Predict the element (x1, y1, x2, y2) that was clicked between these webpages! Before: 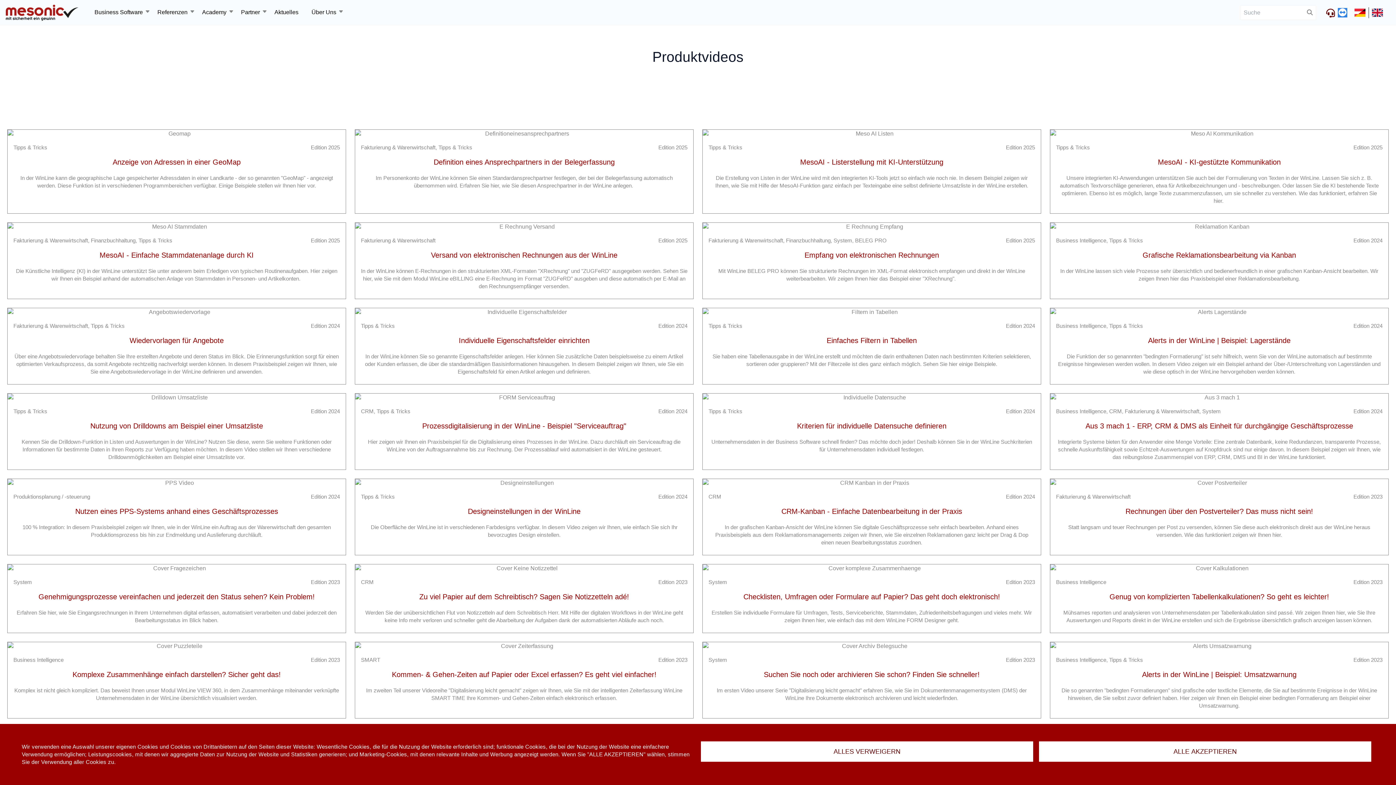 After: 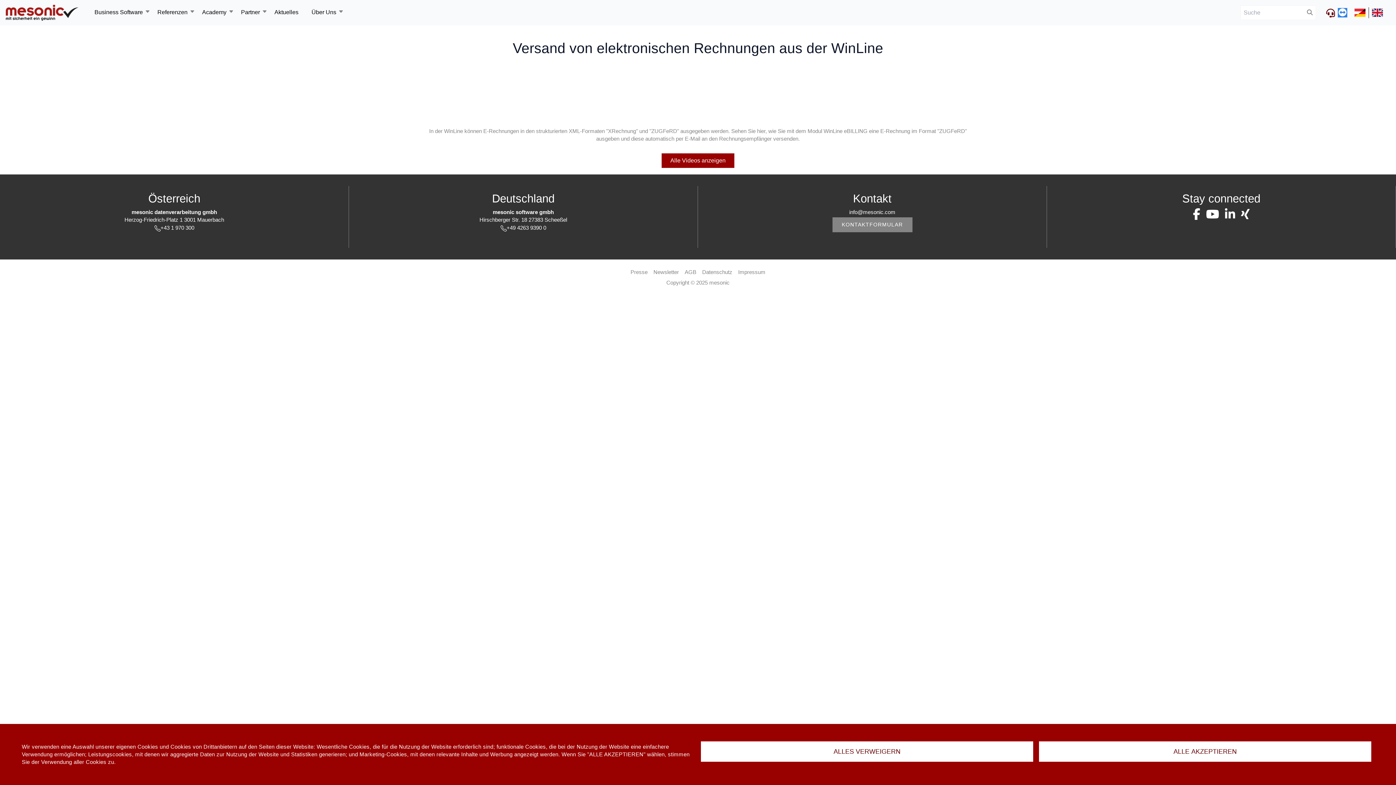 Action: label: Versand von elektronischen Rechnungen aus der WinLine bbox: (431, 251, 617, 259)